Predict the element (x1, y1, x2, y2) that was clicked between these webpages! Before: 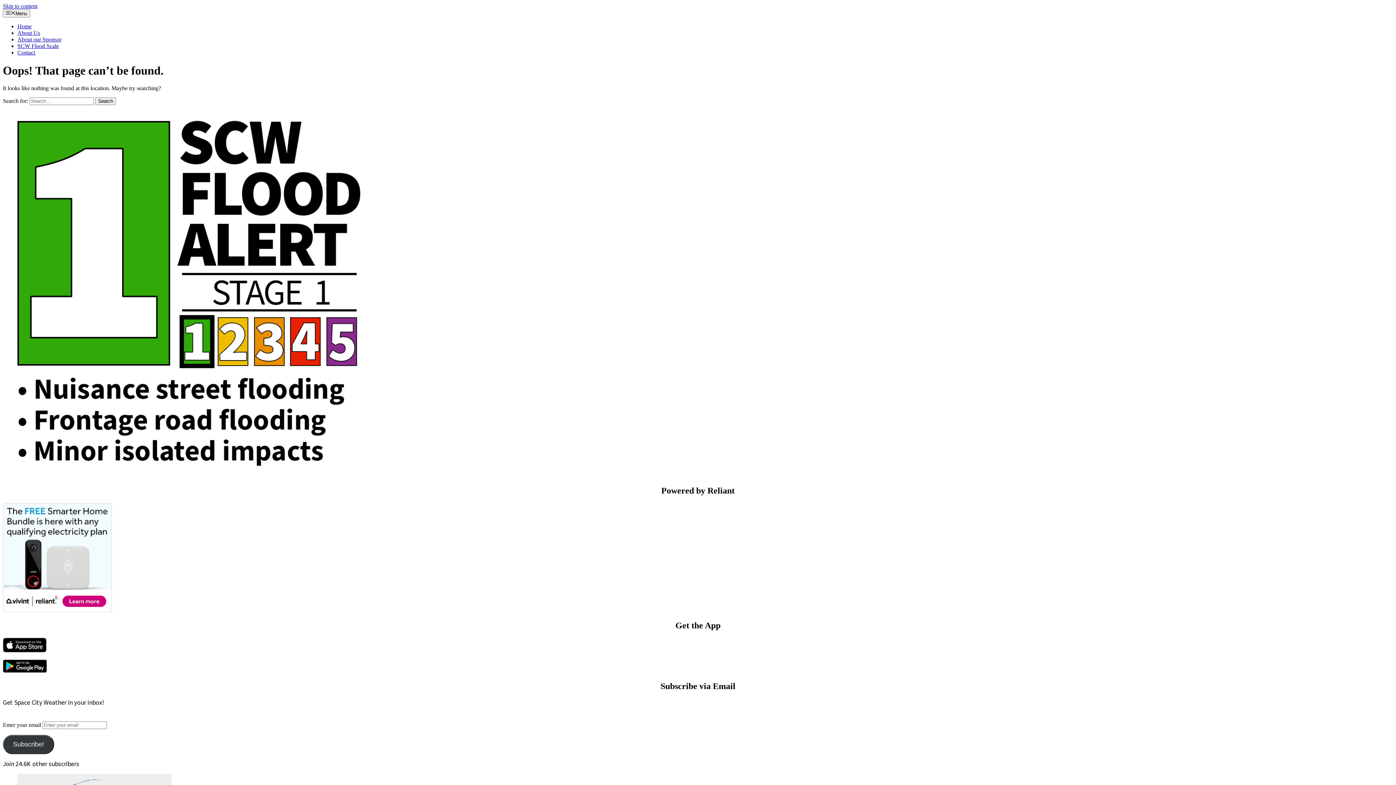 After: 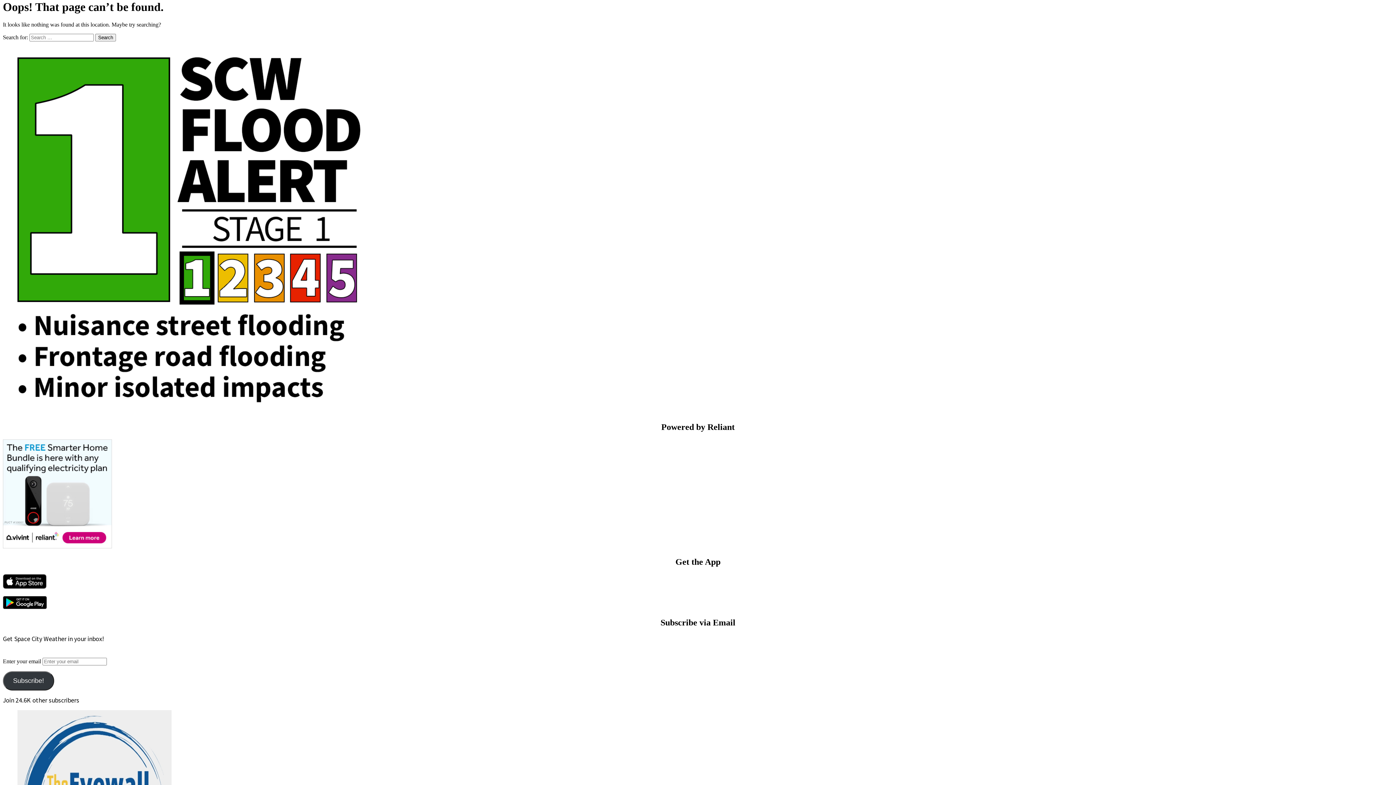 Action: label: Skip to content bbox: (2, 2, 37, 9)